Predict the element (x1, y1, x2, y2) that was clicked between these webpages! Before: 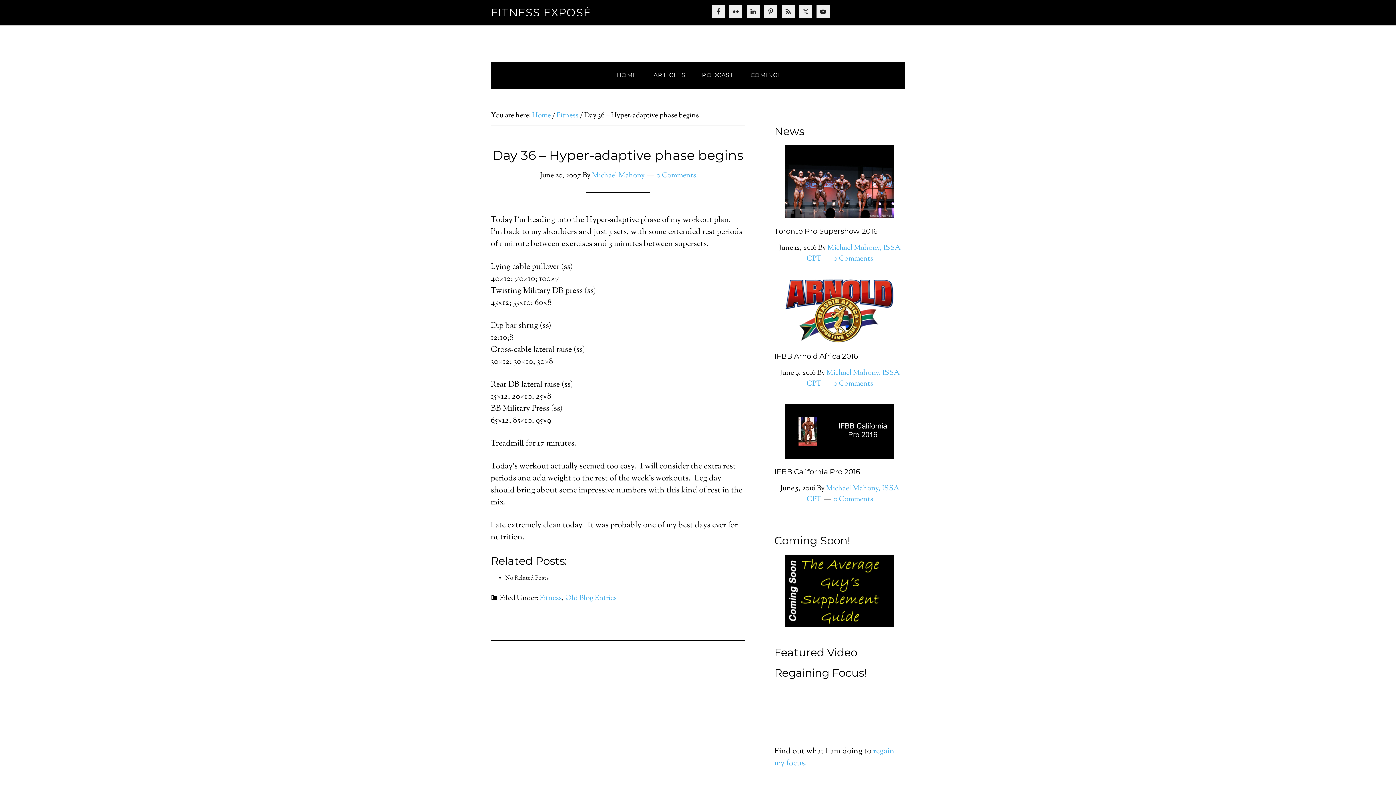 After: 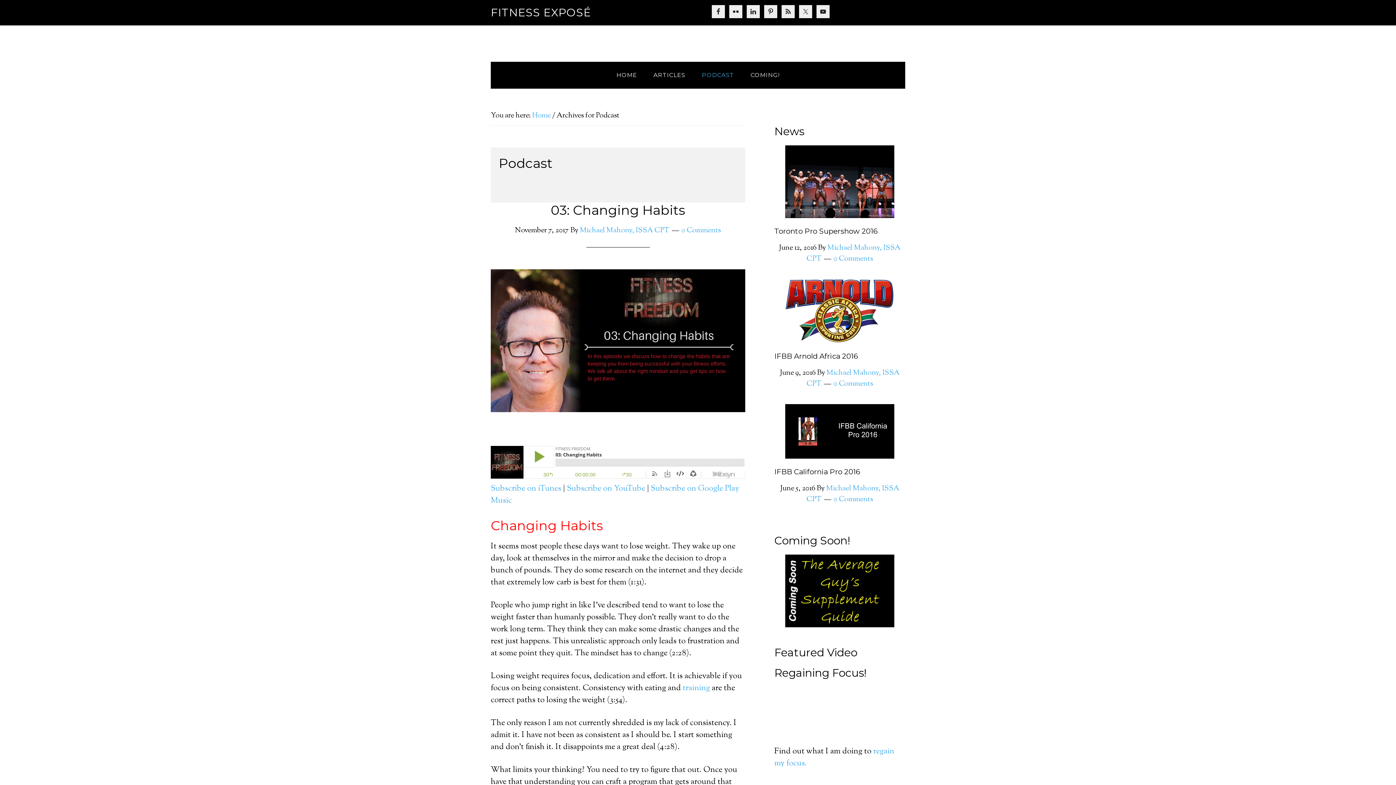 Action: bbox: (694, 61, 741, 88) label: PODCAST